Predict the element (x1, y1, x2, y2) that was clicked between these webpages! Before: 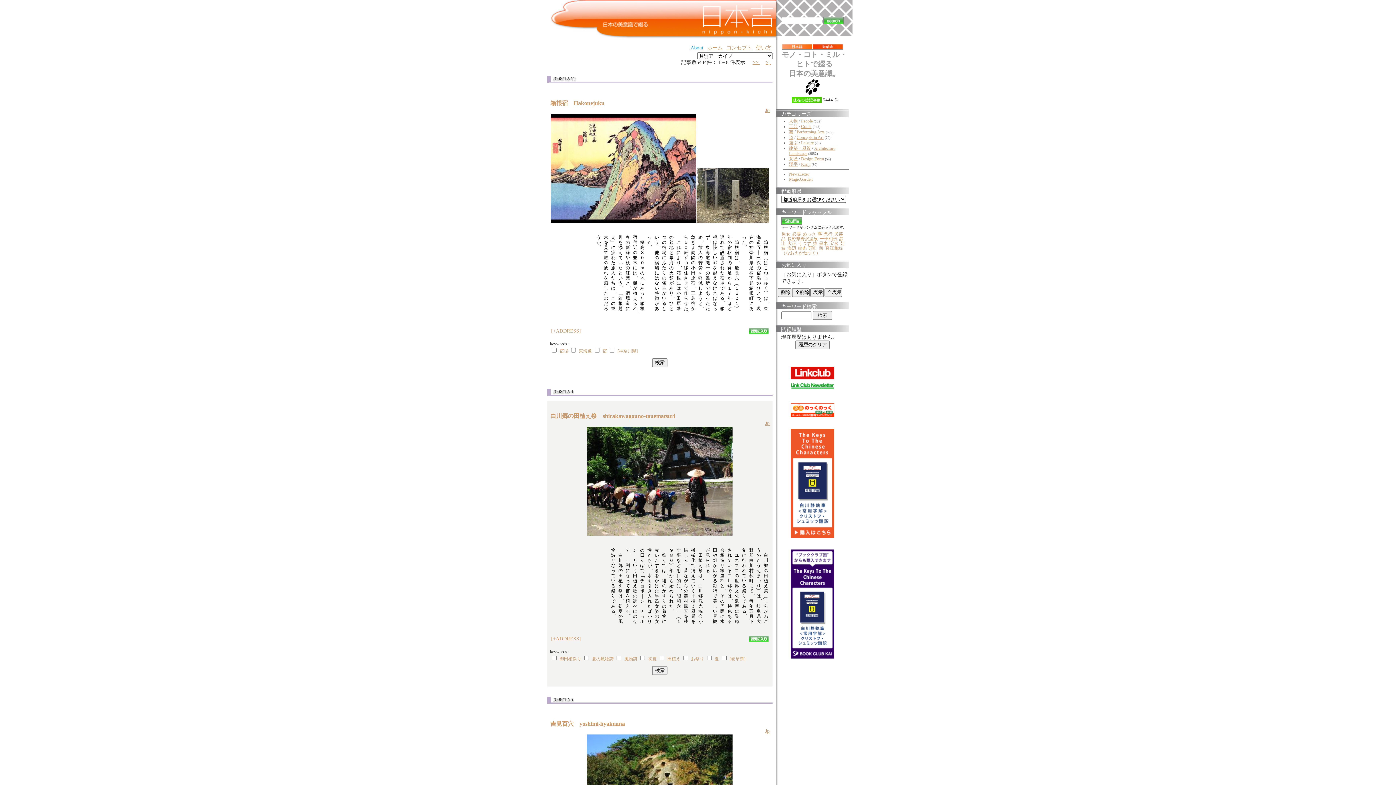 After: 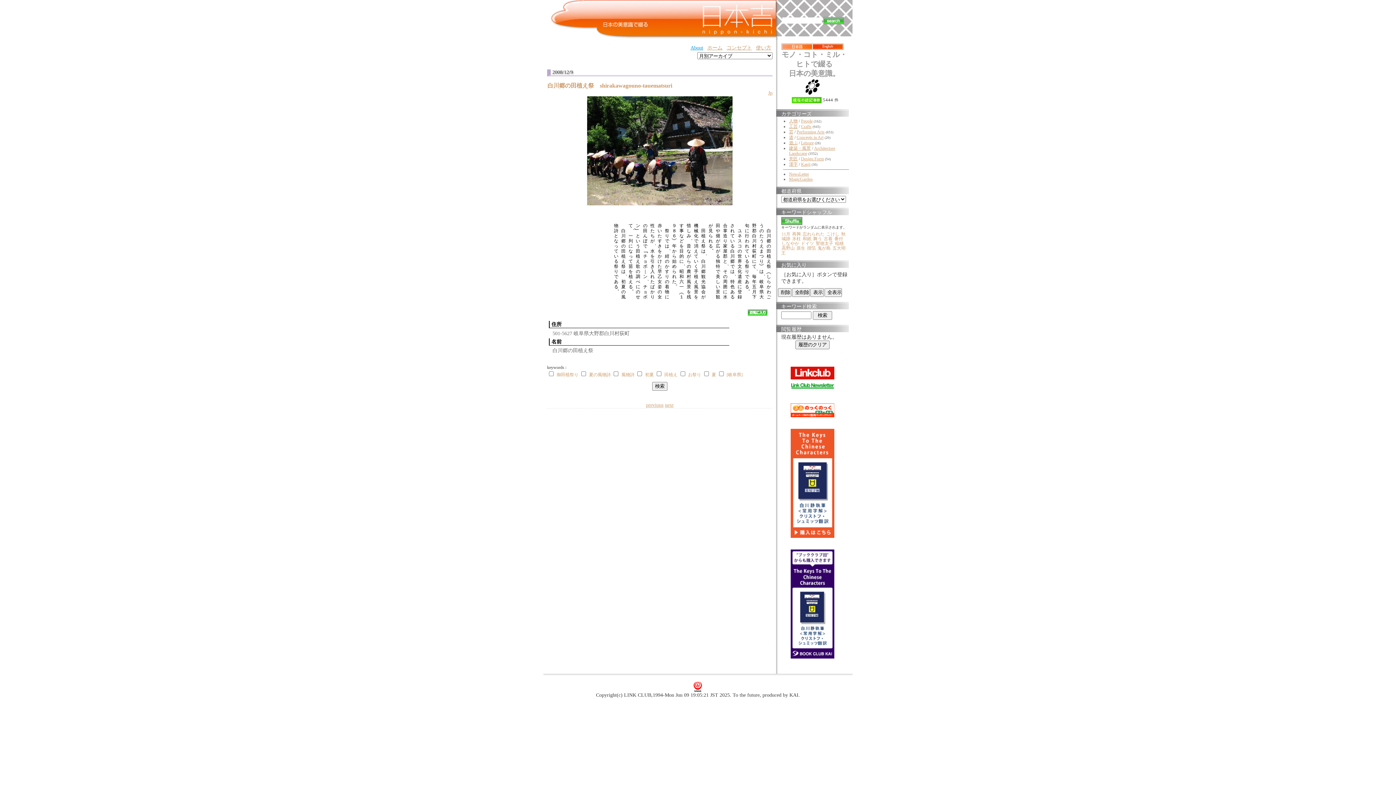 Action: bbox: (765, 420, 769, 426) label: Jp